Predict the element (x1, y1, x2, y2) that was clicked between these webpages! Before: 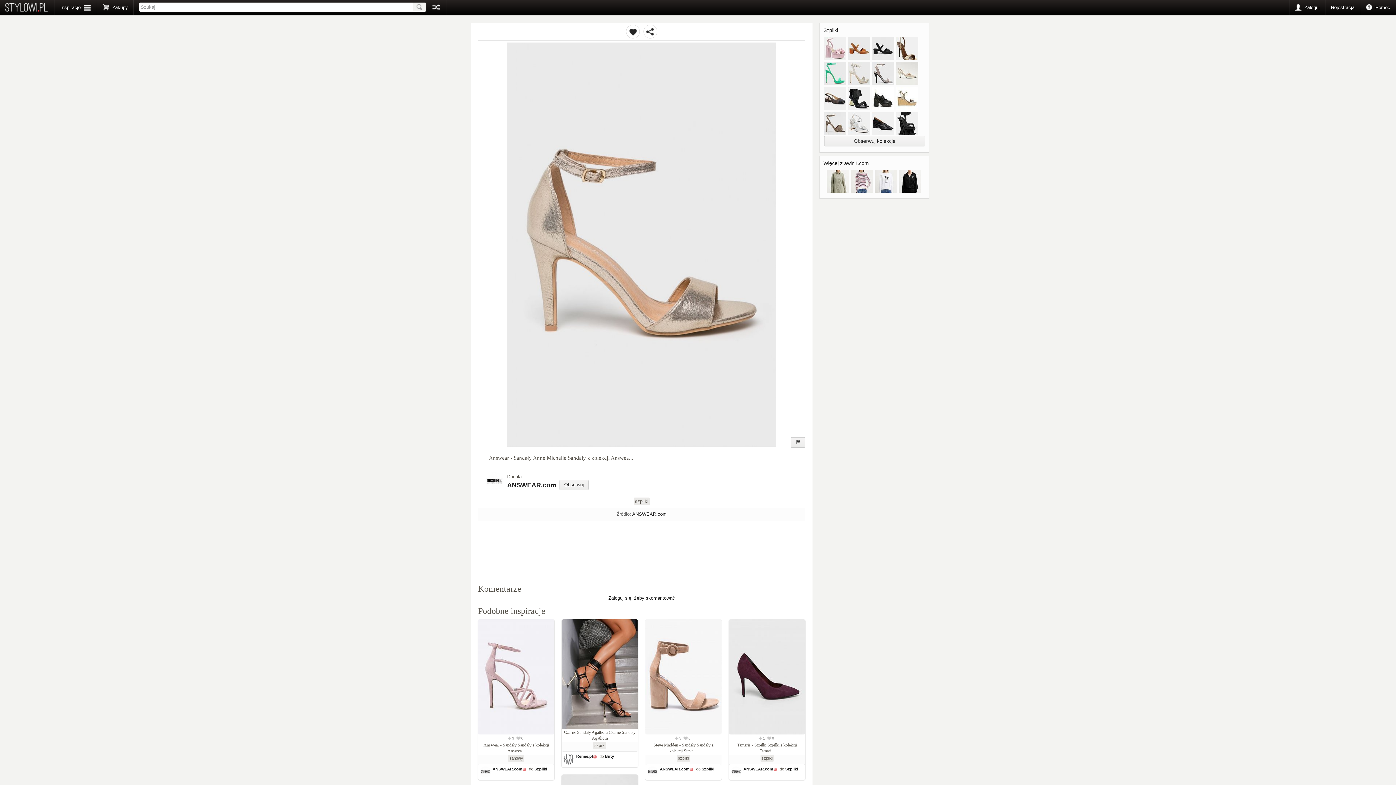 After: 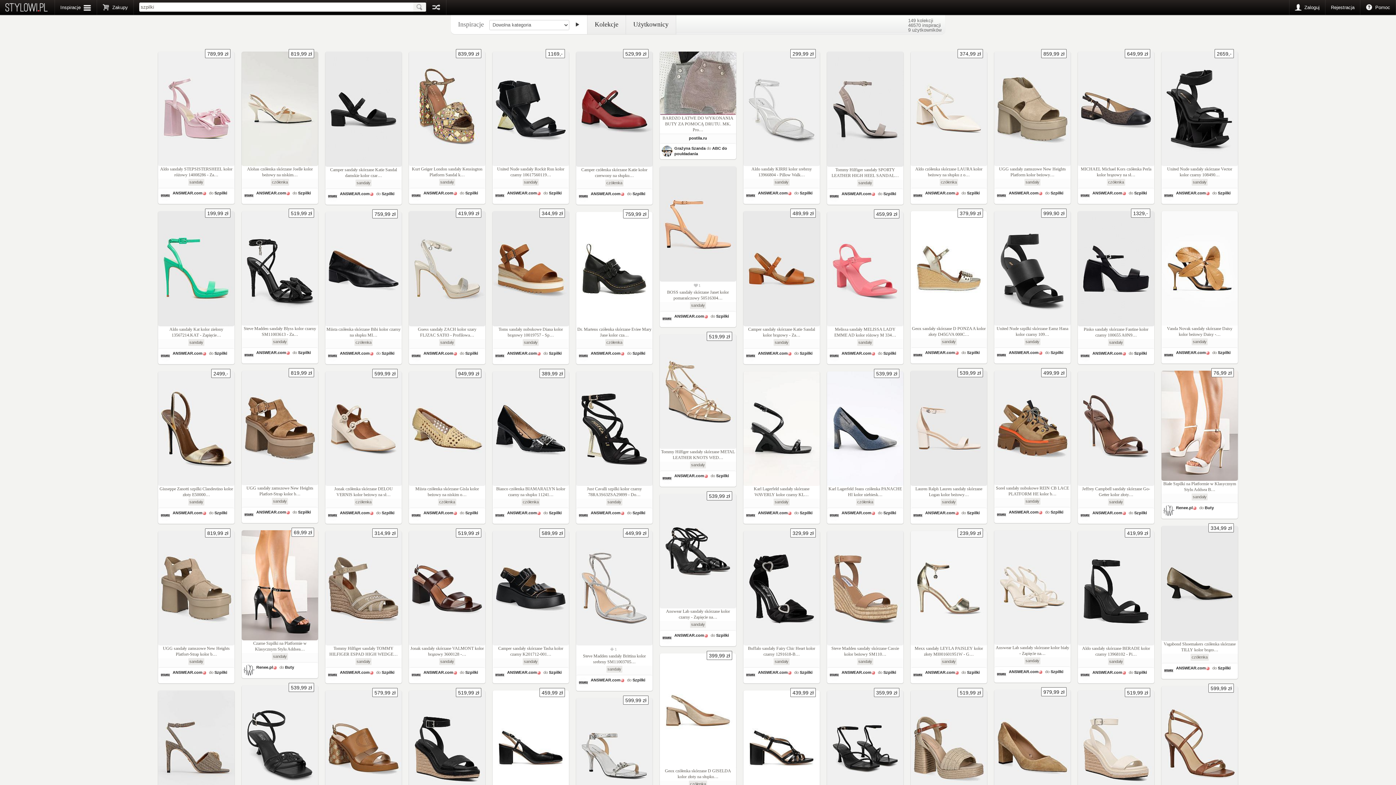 Action: label: szpilki bbox: (634, 497, 649, 505)